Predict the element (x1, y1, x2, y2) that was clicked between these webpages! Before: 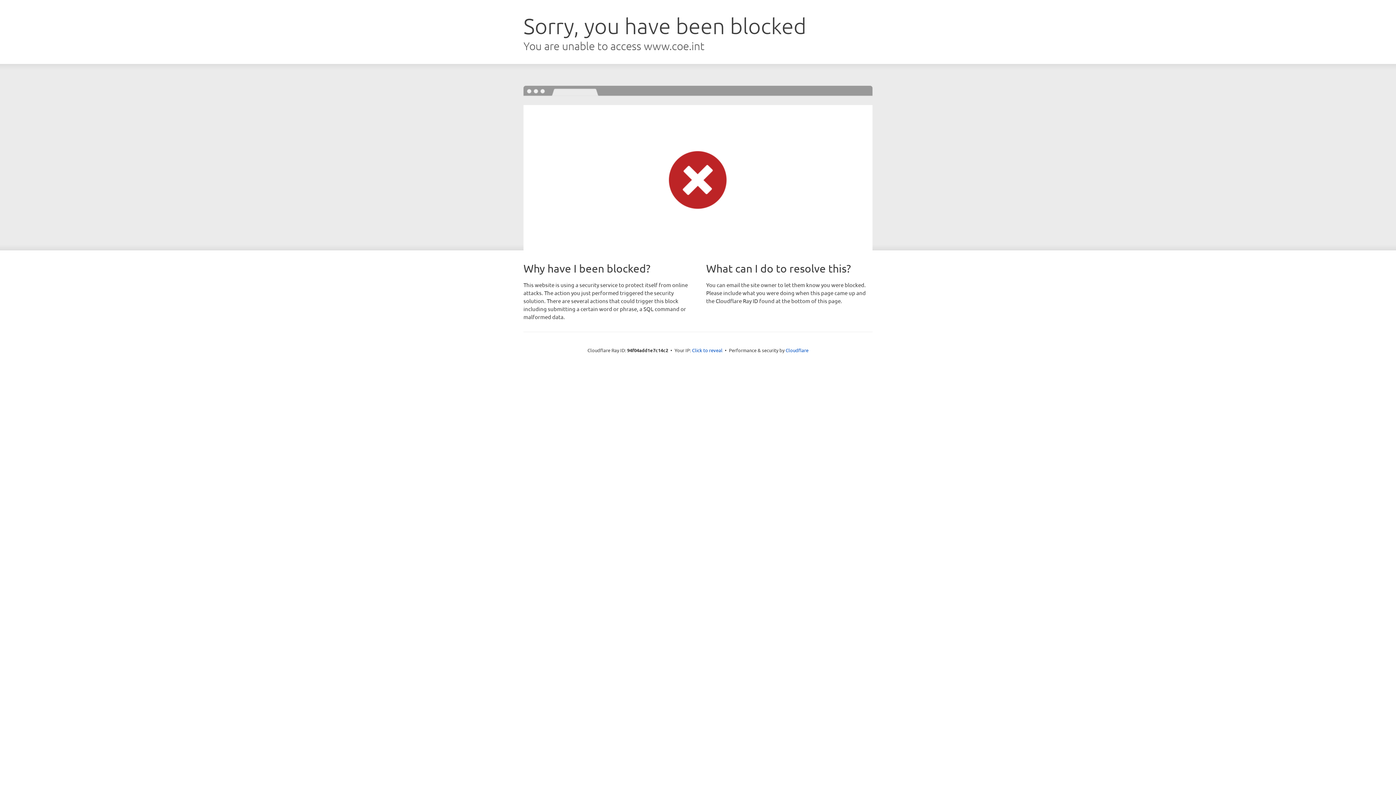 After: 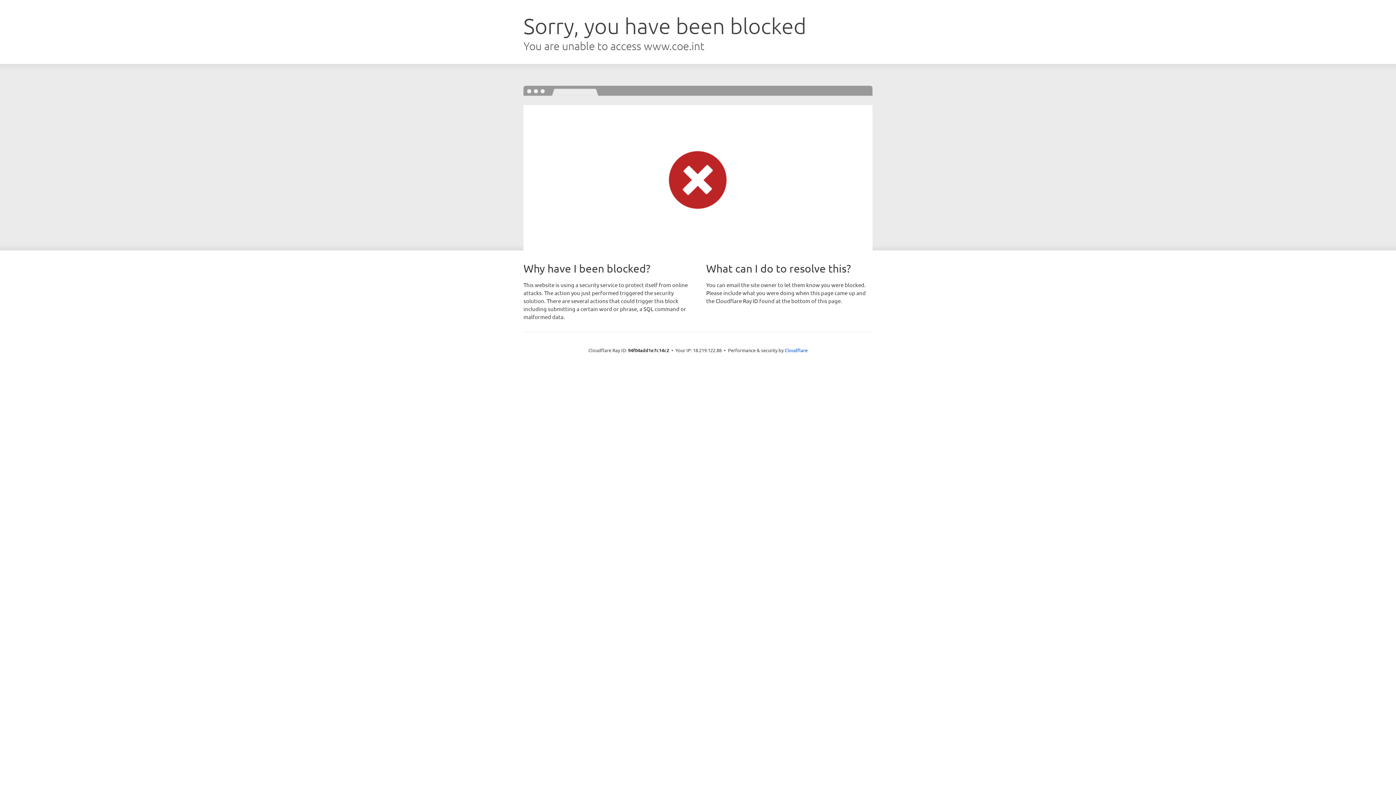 Action: label: Click to reveal bbox: (692, 346, 722, 353)